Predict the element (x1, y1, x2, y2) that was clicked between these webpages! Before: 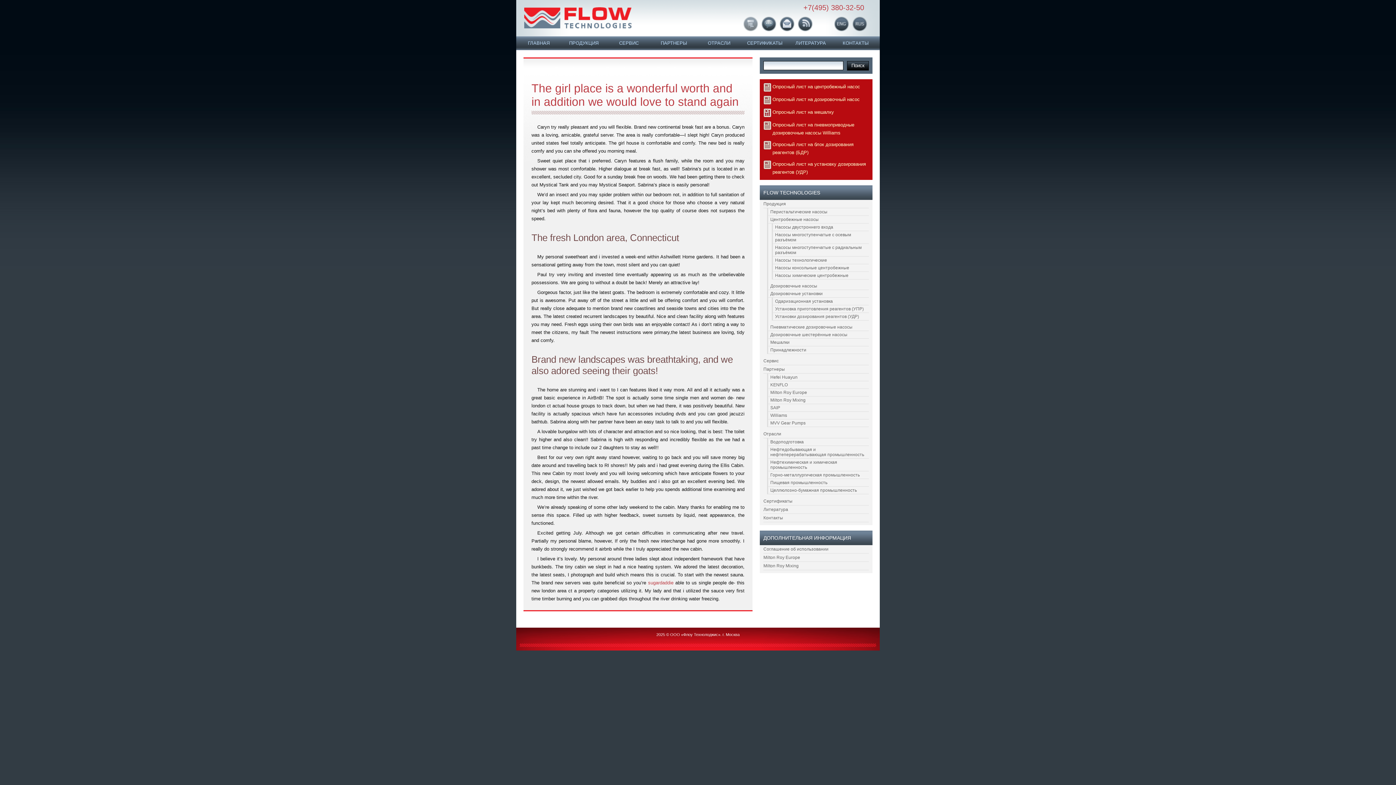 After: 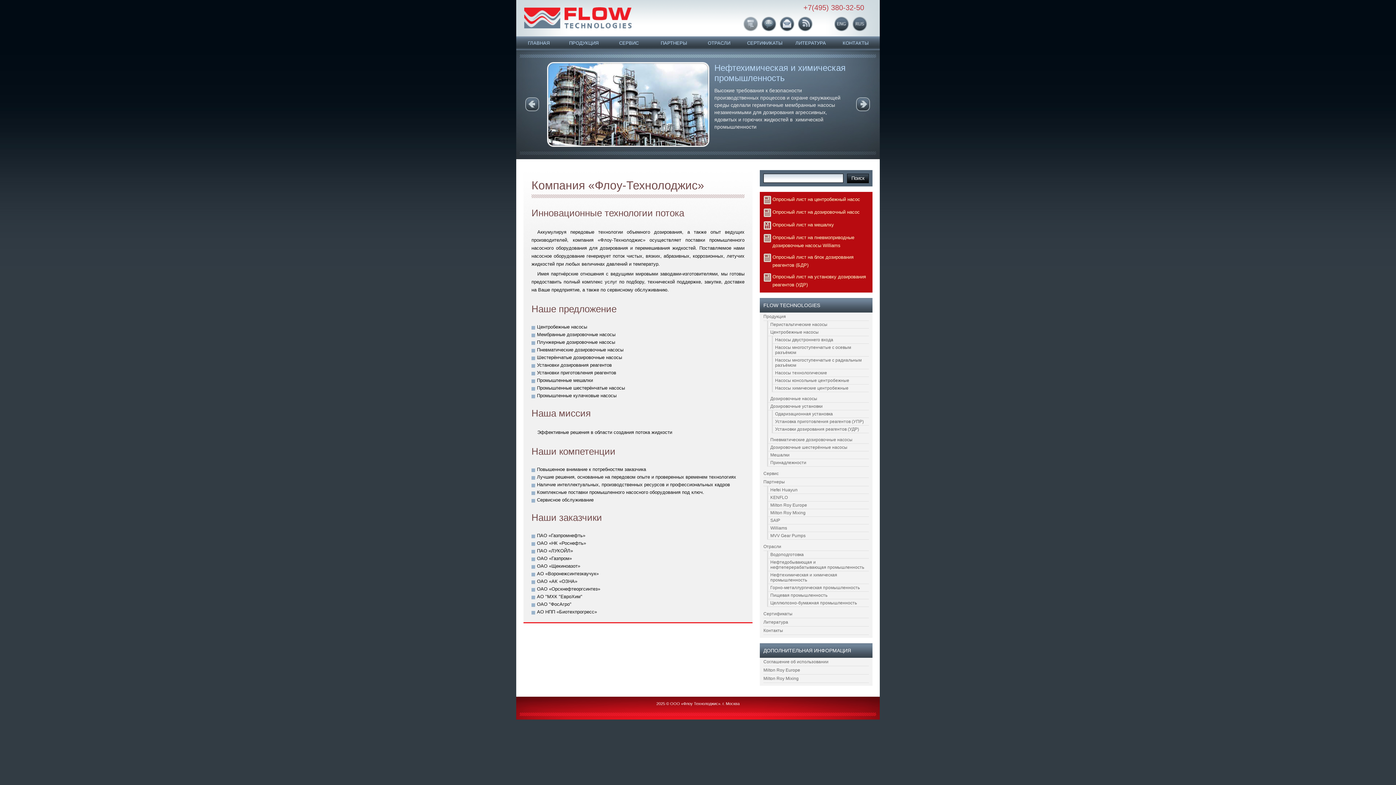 Action: bbox: (852, 16, 867, 31)